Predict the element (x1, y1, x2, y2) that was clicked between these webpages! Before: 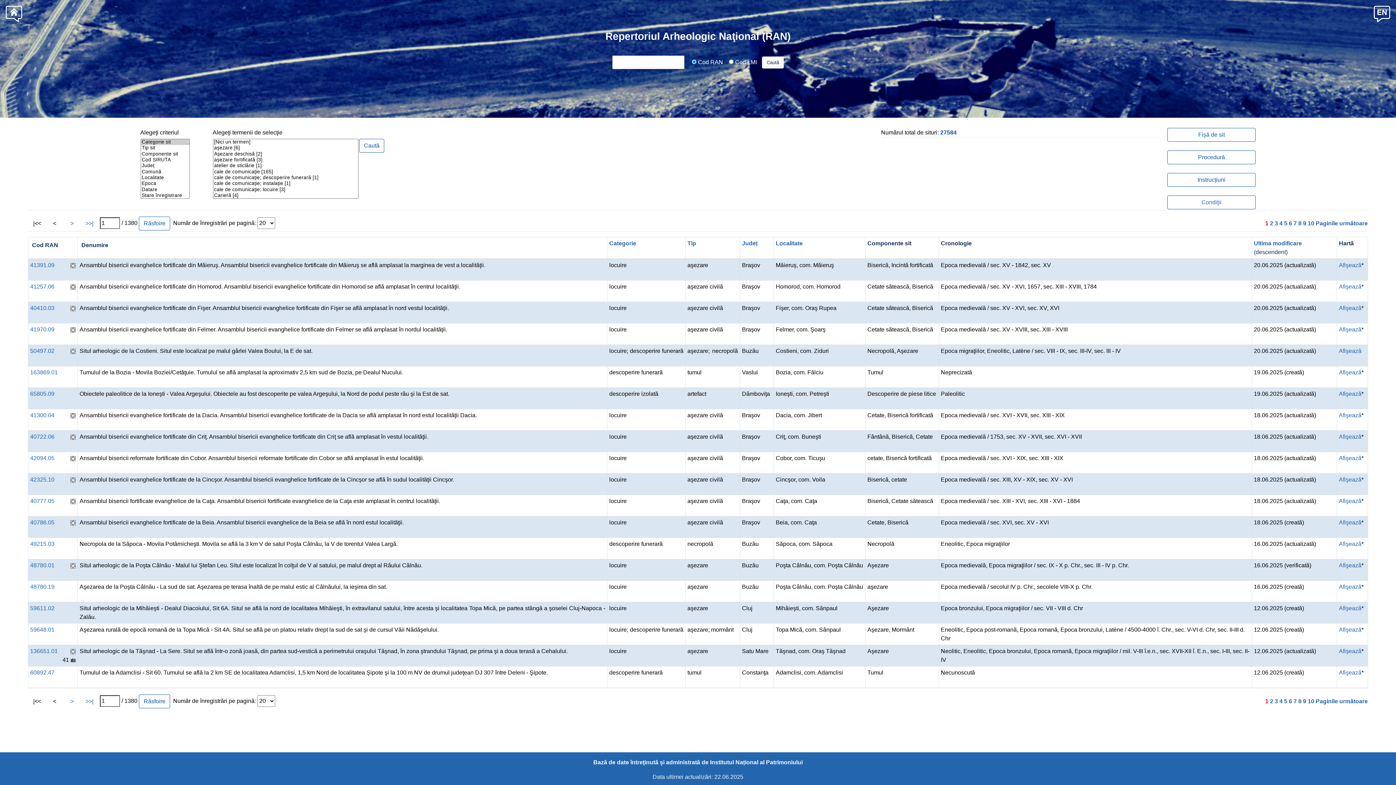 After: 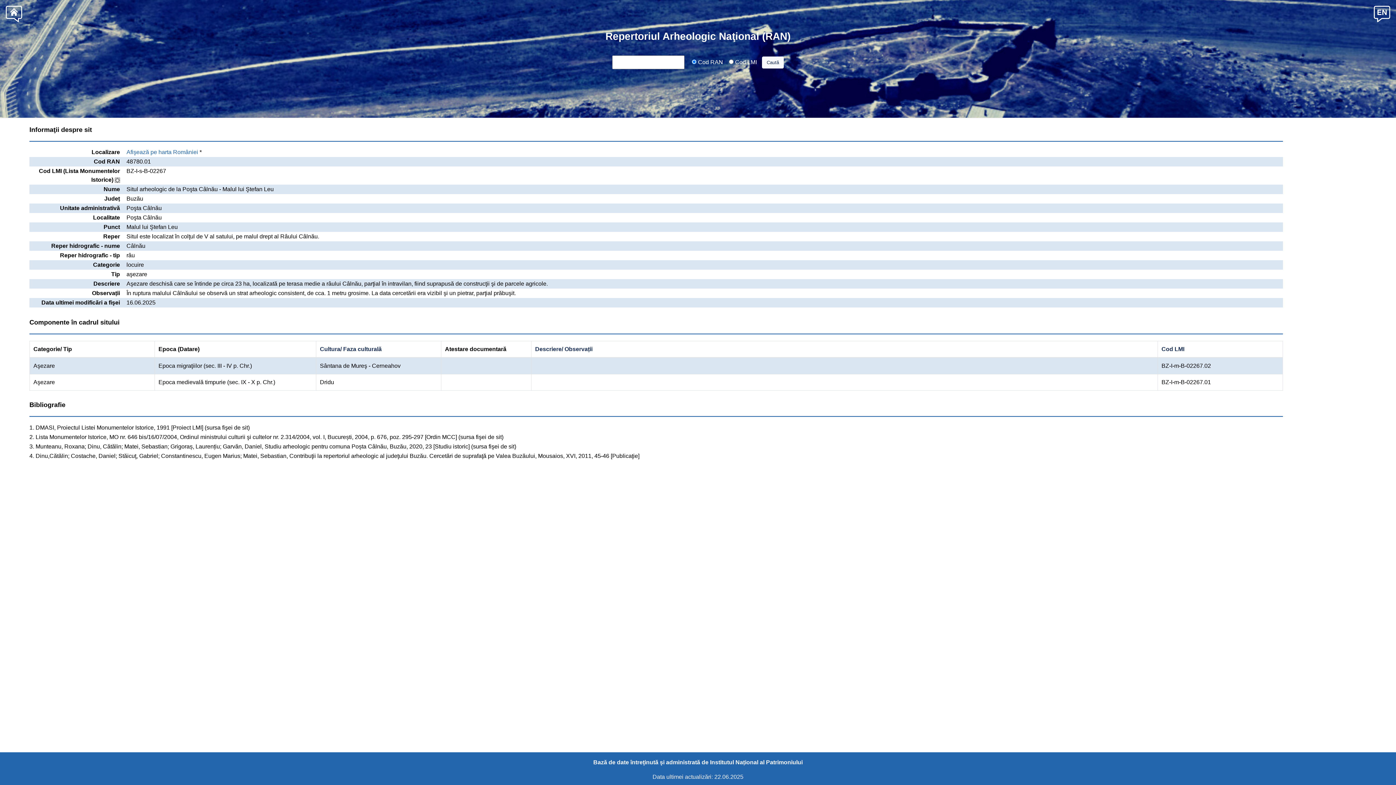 Action: bbox: (30, 562, 54, 568) label: 48780.01